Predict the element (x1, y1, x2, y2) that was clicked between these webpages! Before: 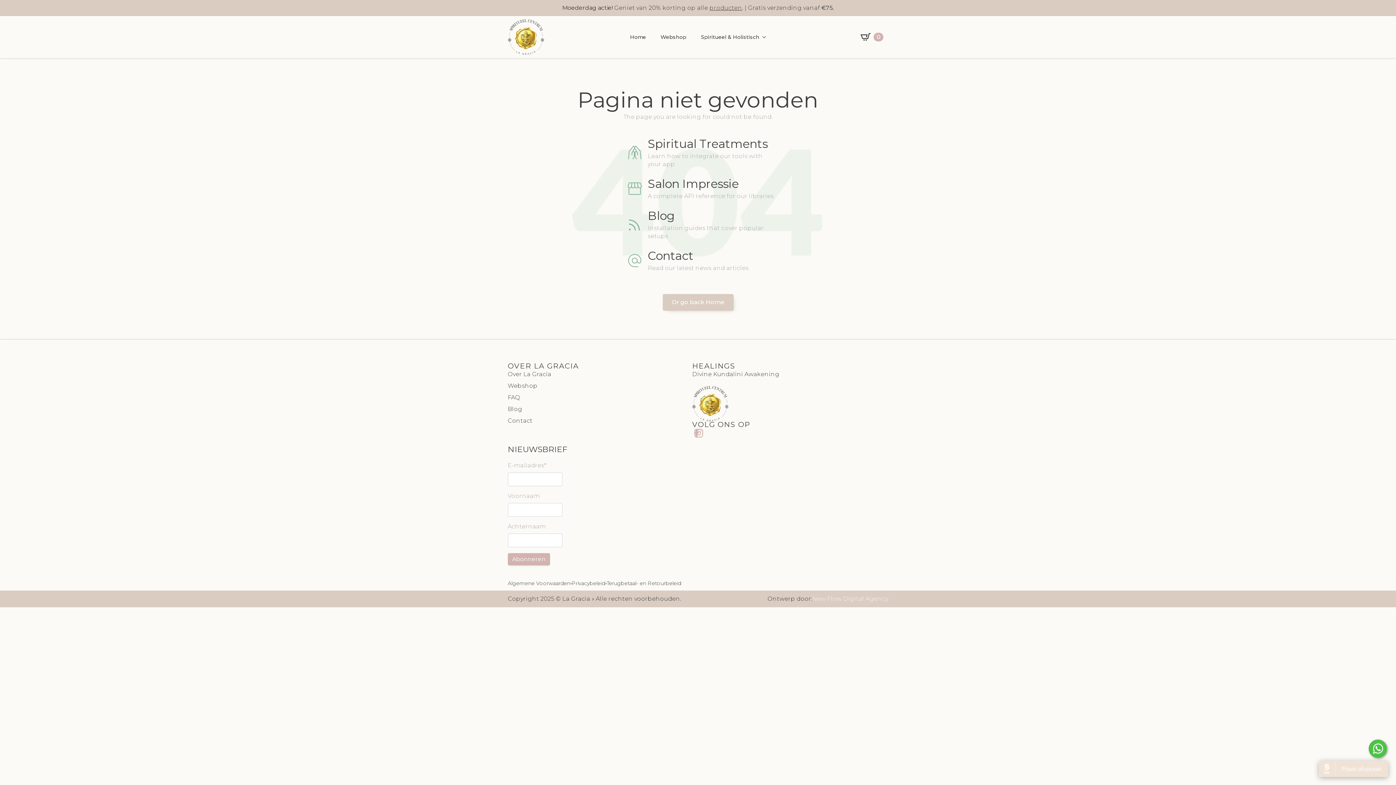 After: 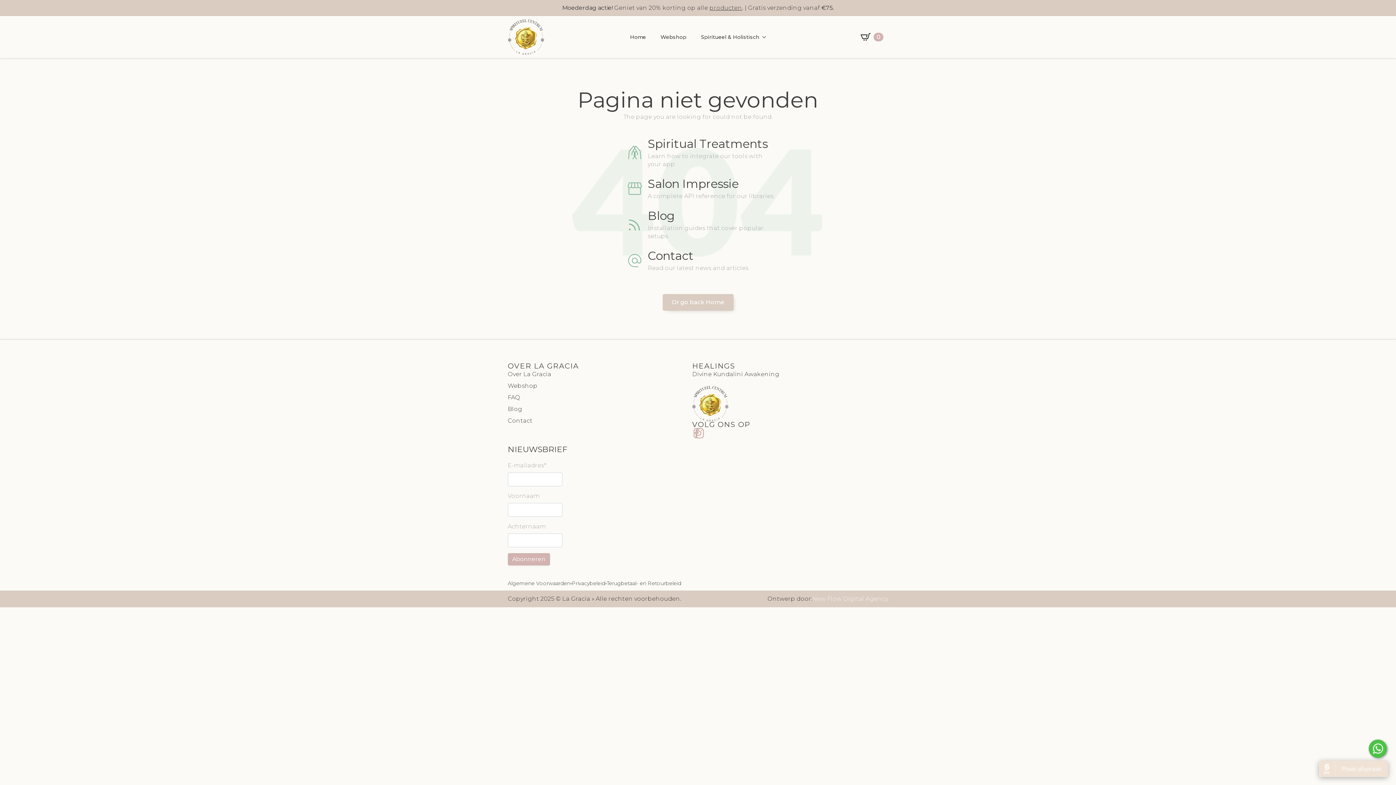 Action: bbox: (694, 429, 703, 437)